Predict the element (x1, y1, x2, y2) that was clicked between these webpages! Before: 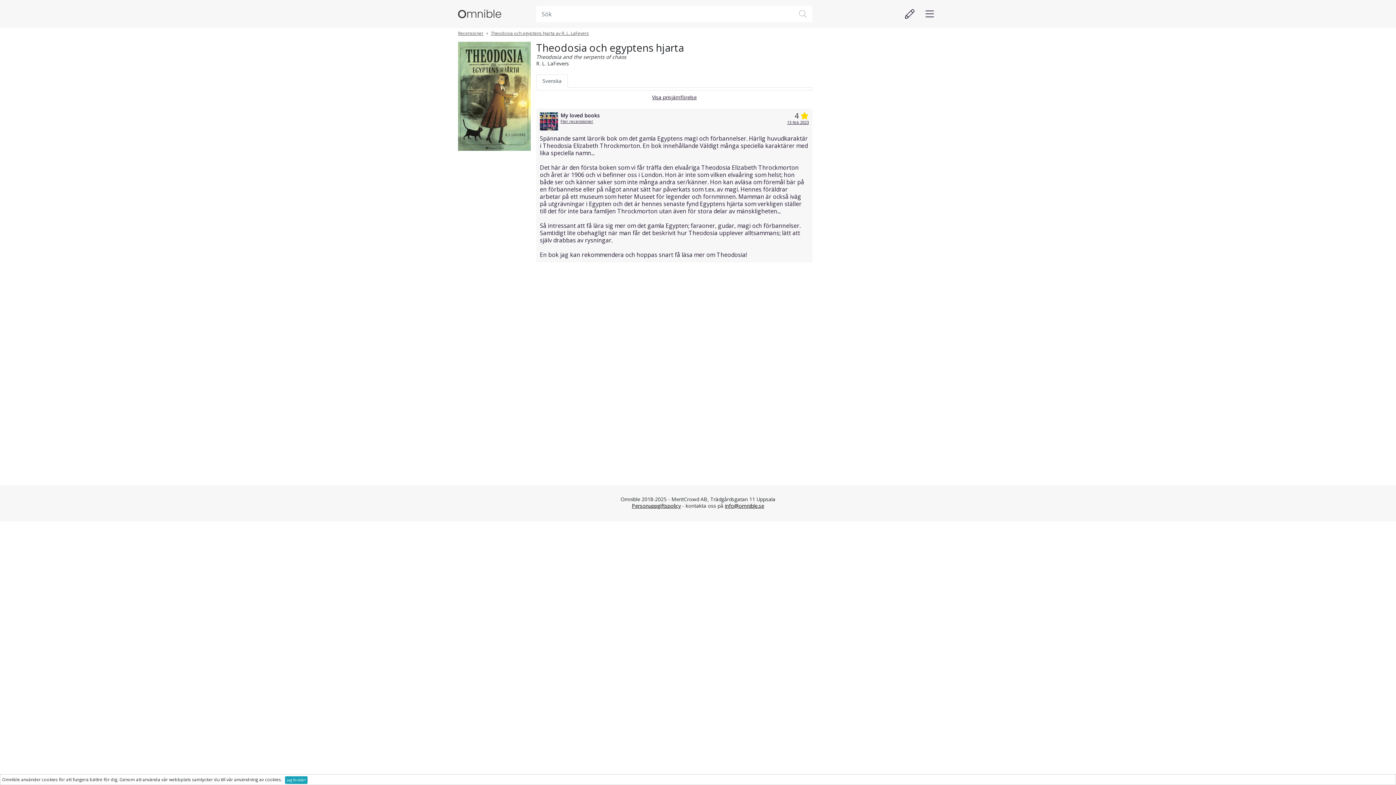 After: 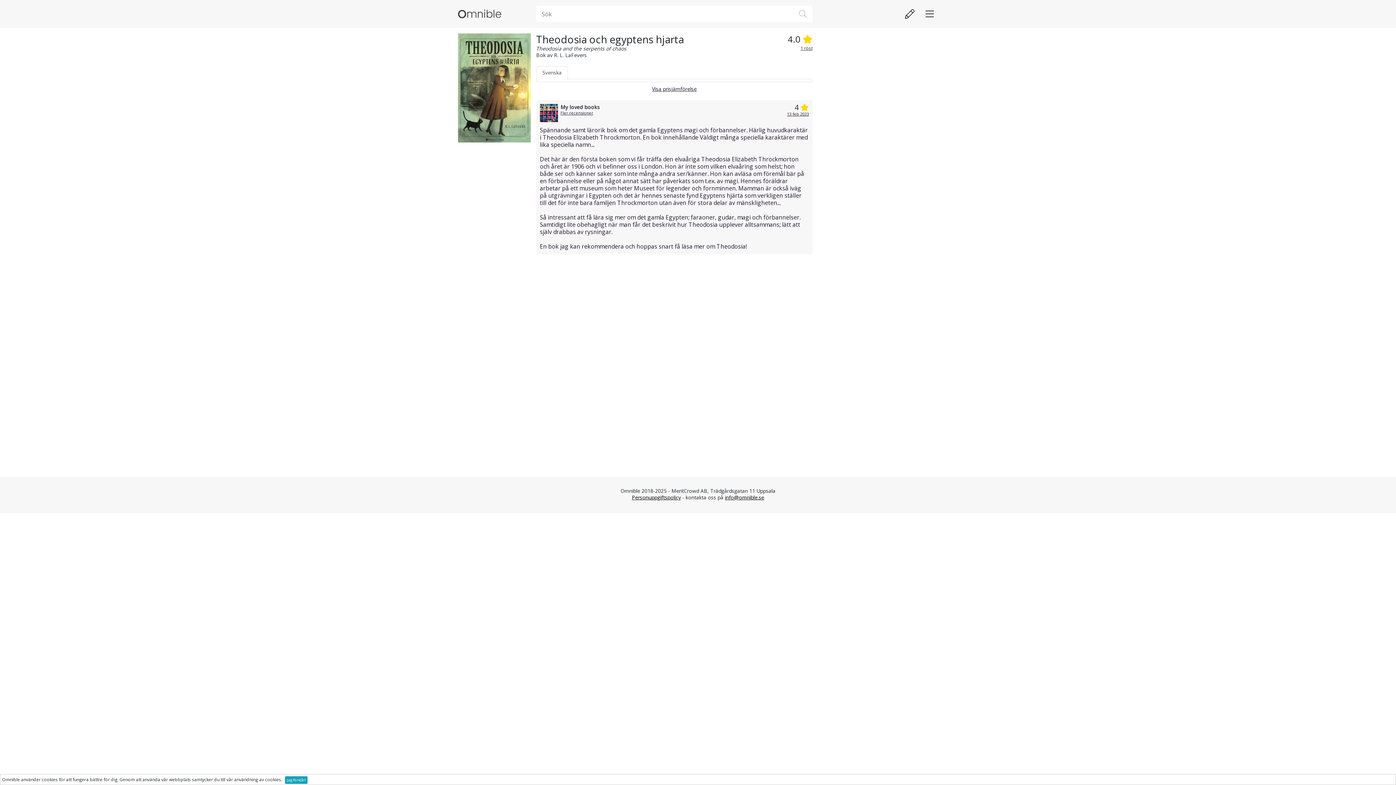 Action: bbox: (490, 30, 589, 36) label: Theodosia och egyptens hjarta av R. L. LaFevers